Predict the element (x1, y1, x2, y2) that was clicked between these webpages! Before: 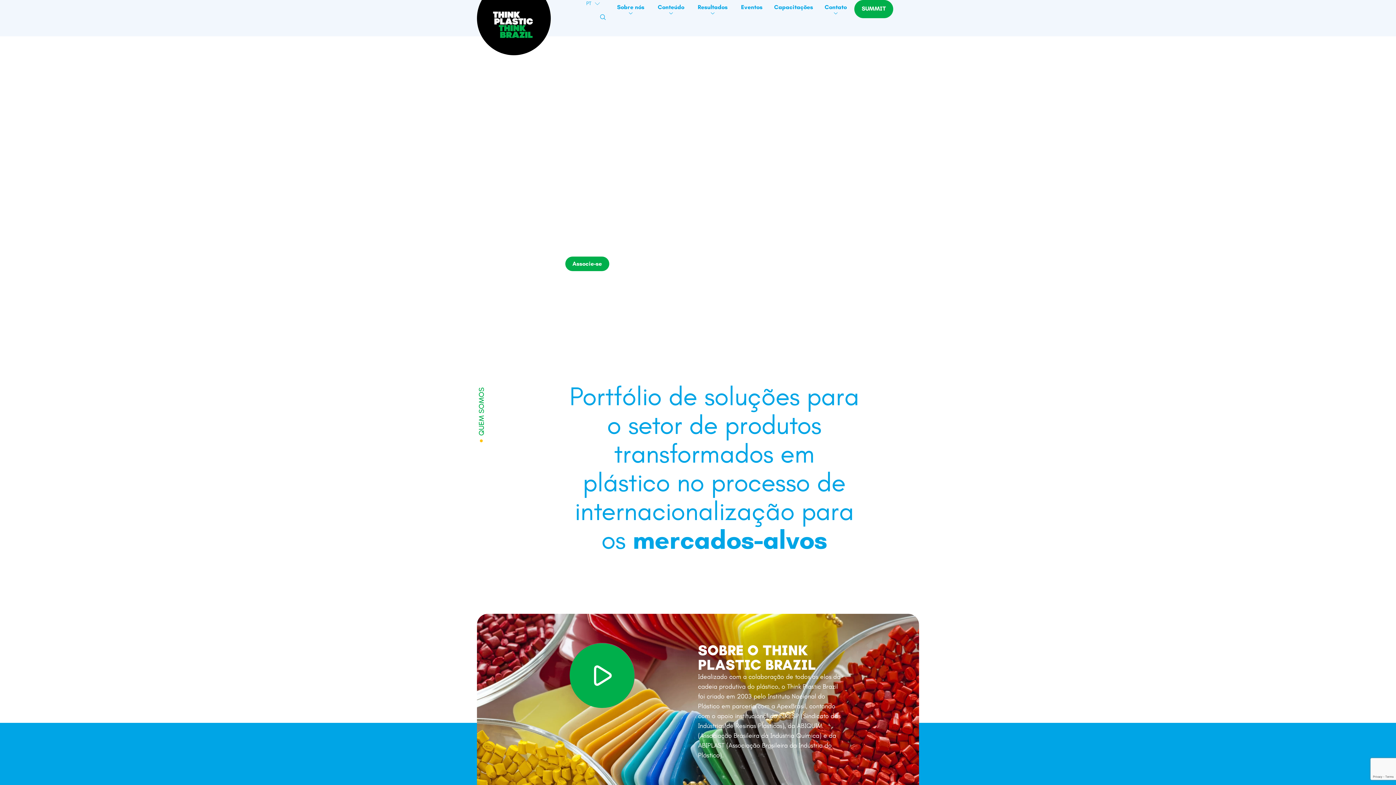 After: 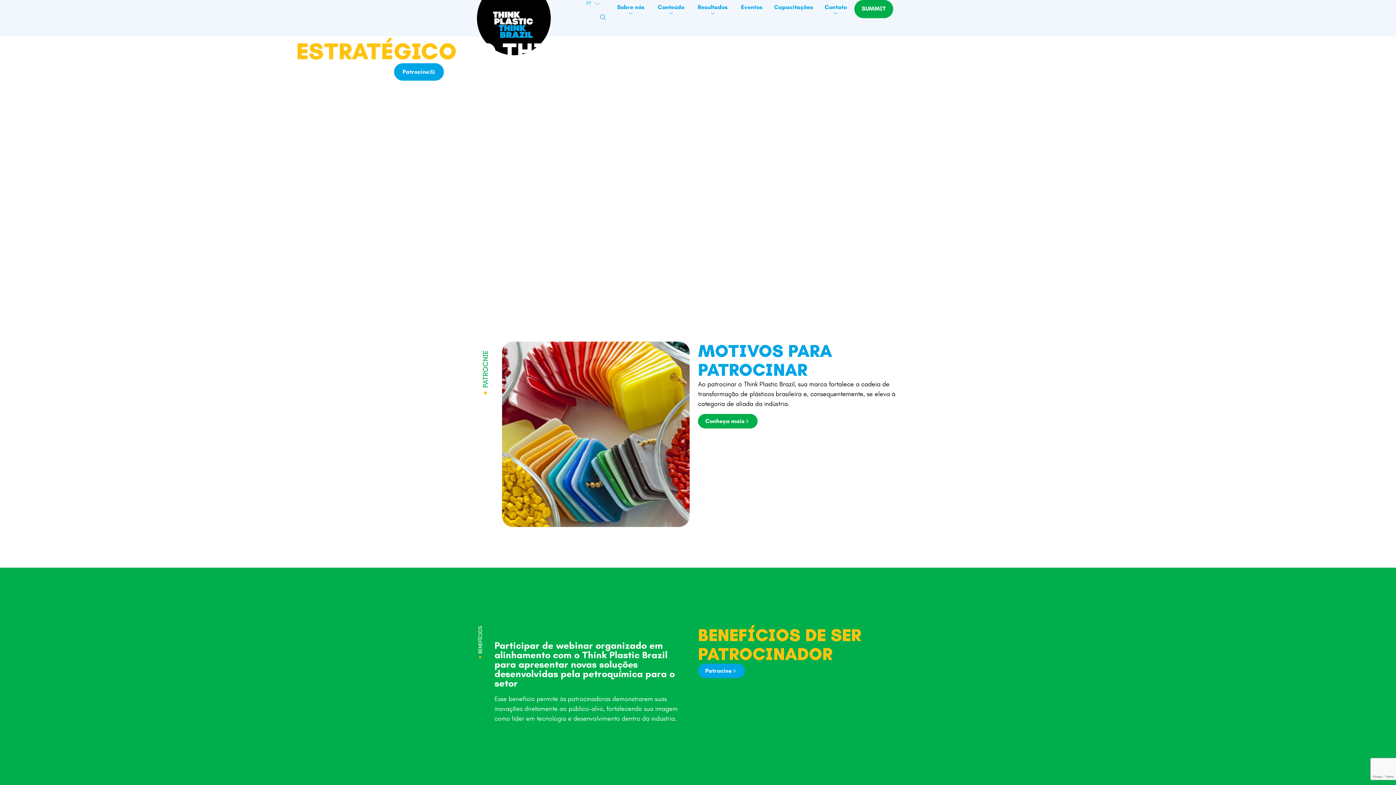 Action: label: Patrocine bbox: (613, 256, 655, 271)